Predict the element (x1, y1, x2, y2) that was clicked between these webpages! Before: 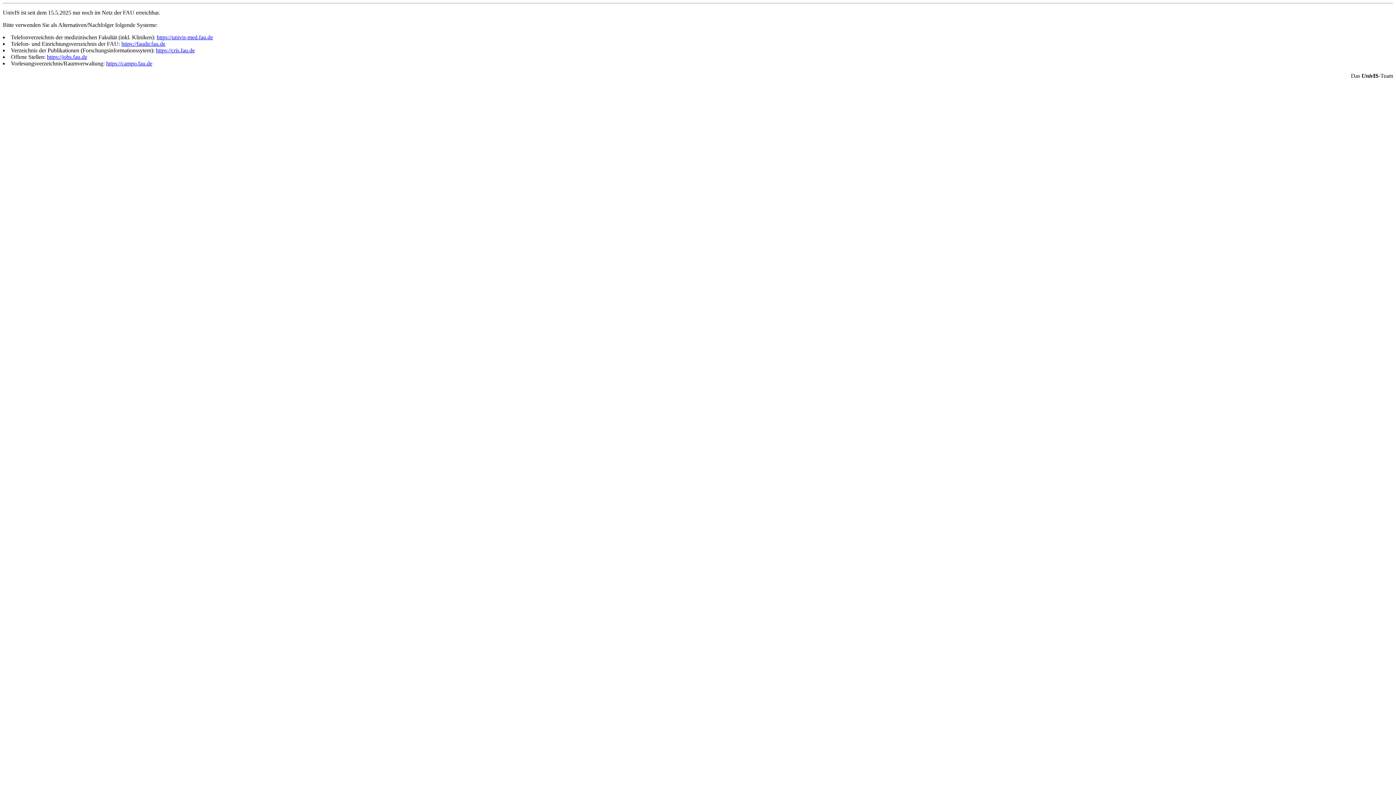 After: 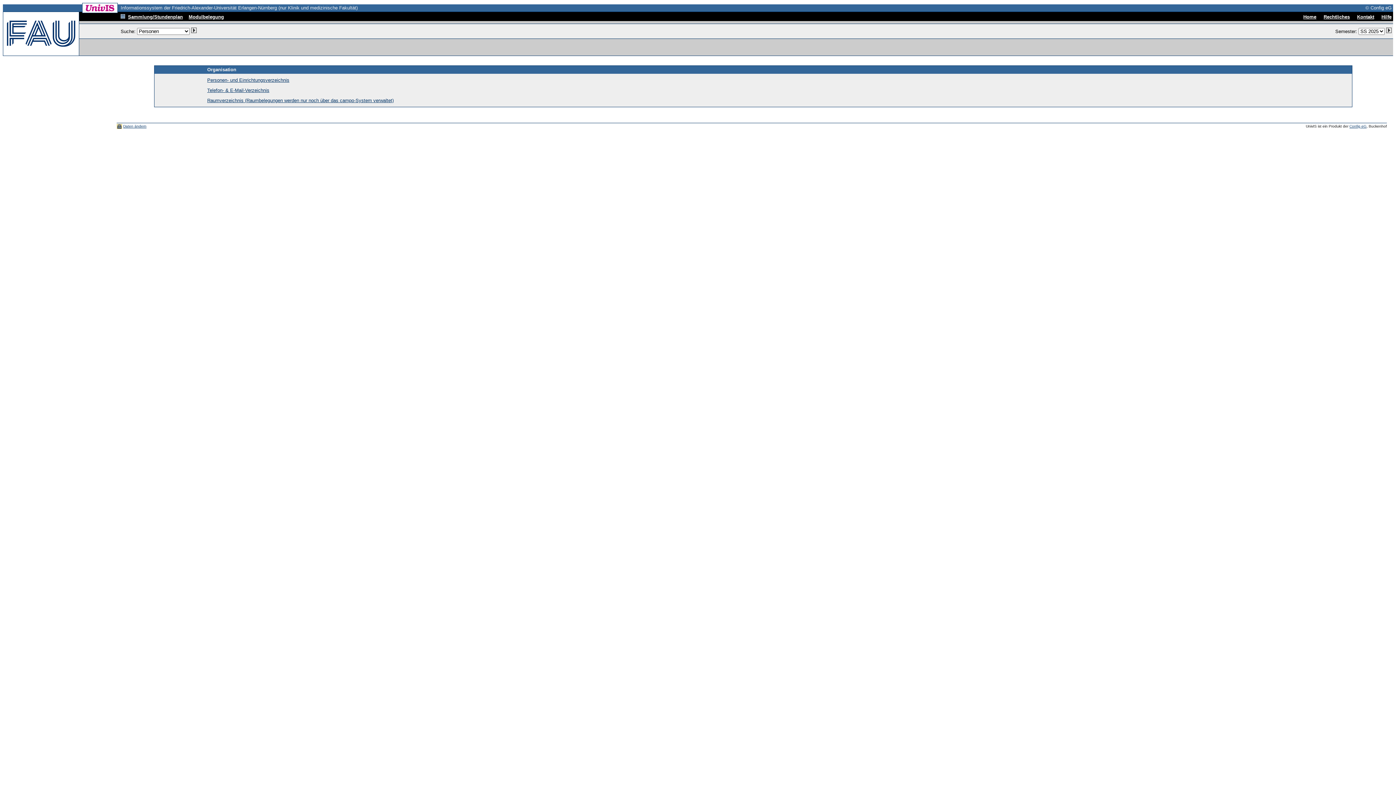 Action: bbox: (156, 34, 213, 40) label: https://univis-med.fau.de